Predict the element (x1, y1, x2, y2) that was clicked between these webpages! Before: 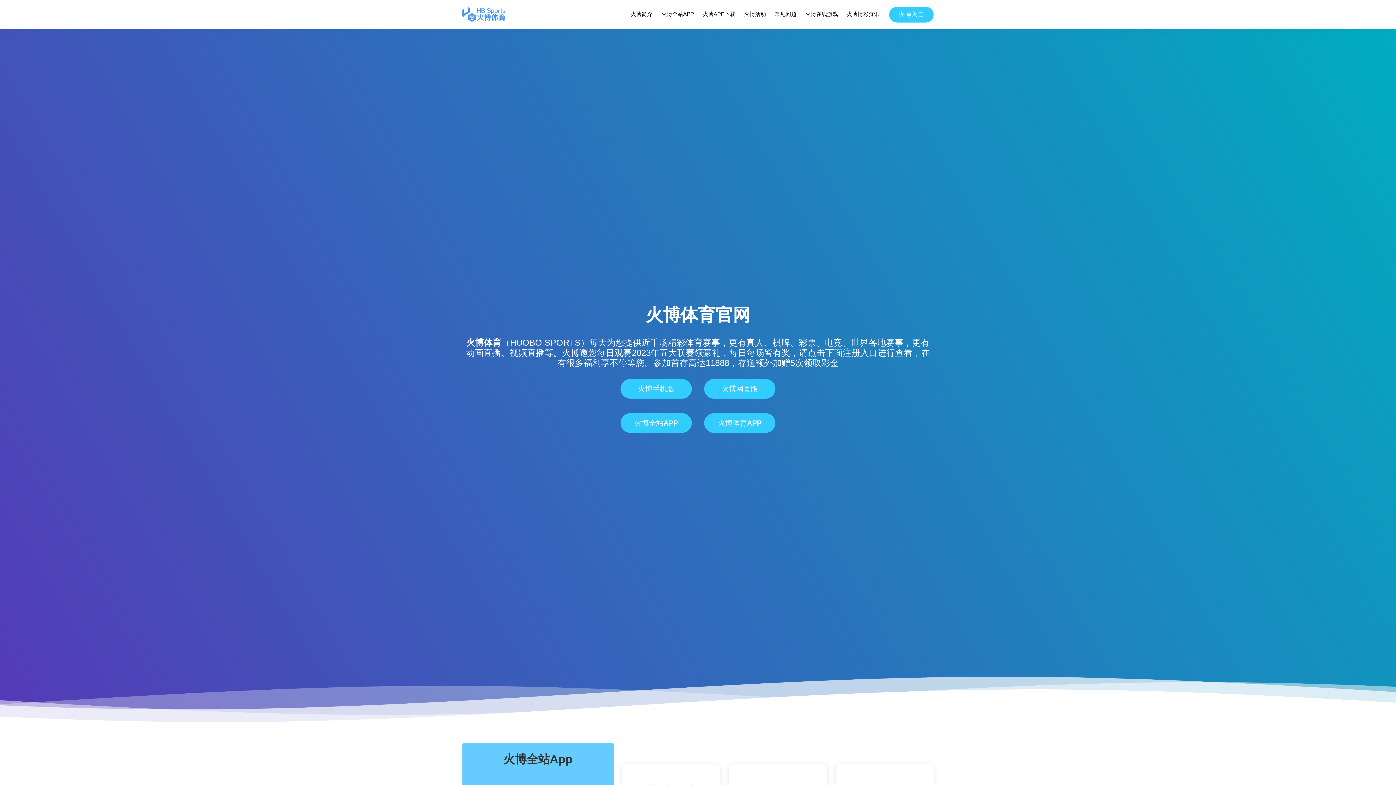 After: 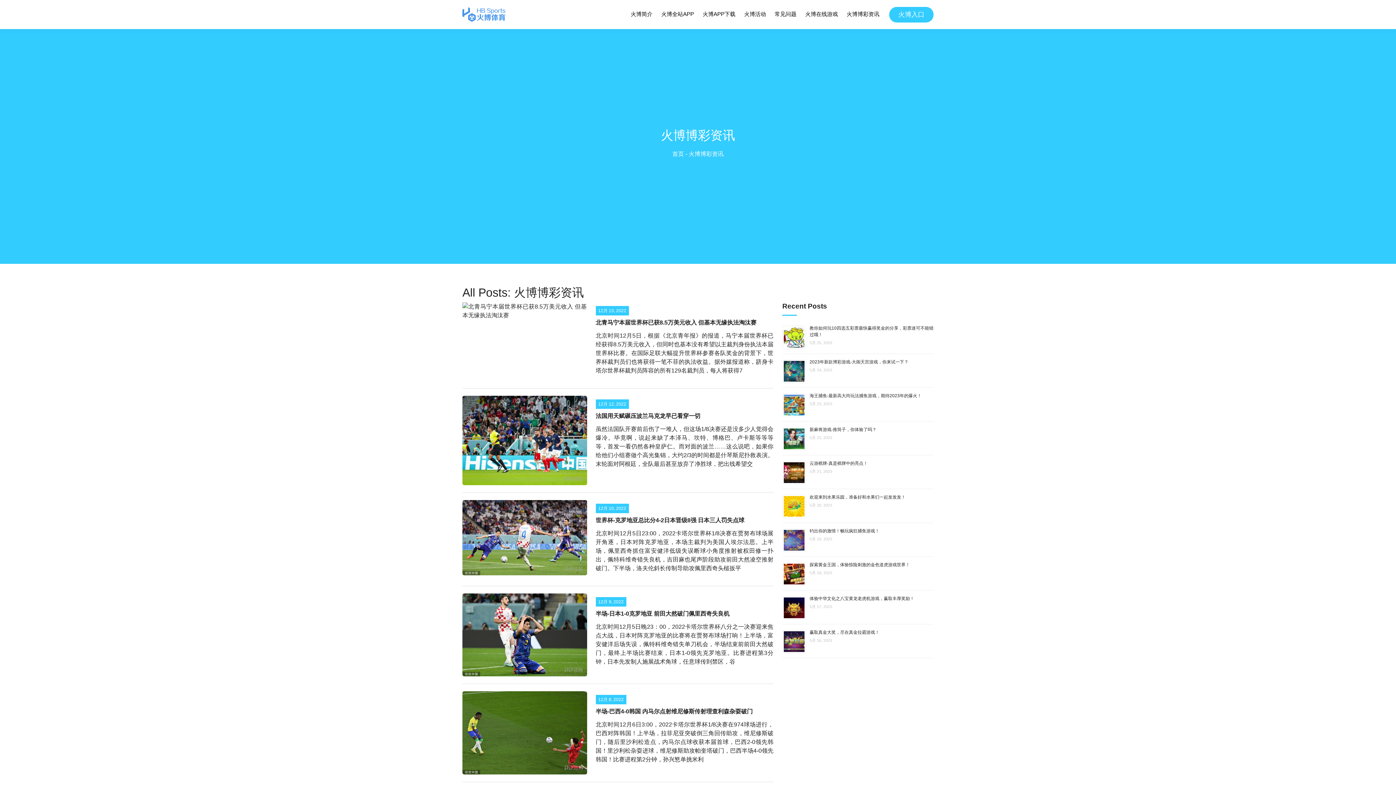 Action: bbox: (846, 8, 880, 20) label: 火博博彩资讯